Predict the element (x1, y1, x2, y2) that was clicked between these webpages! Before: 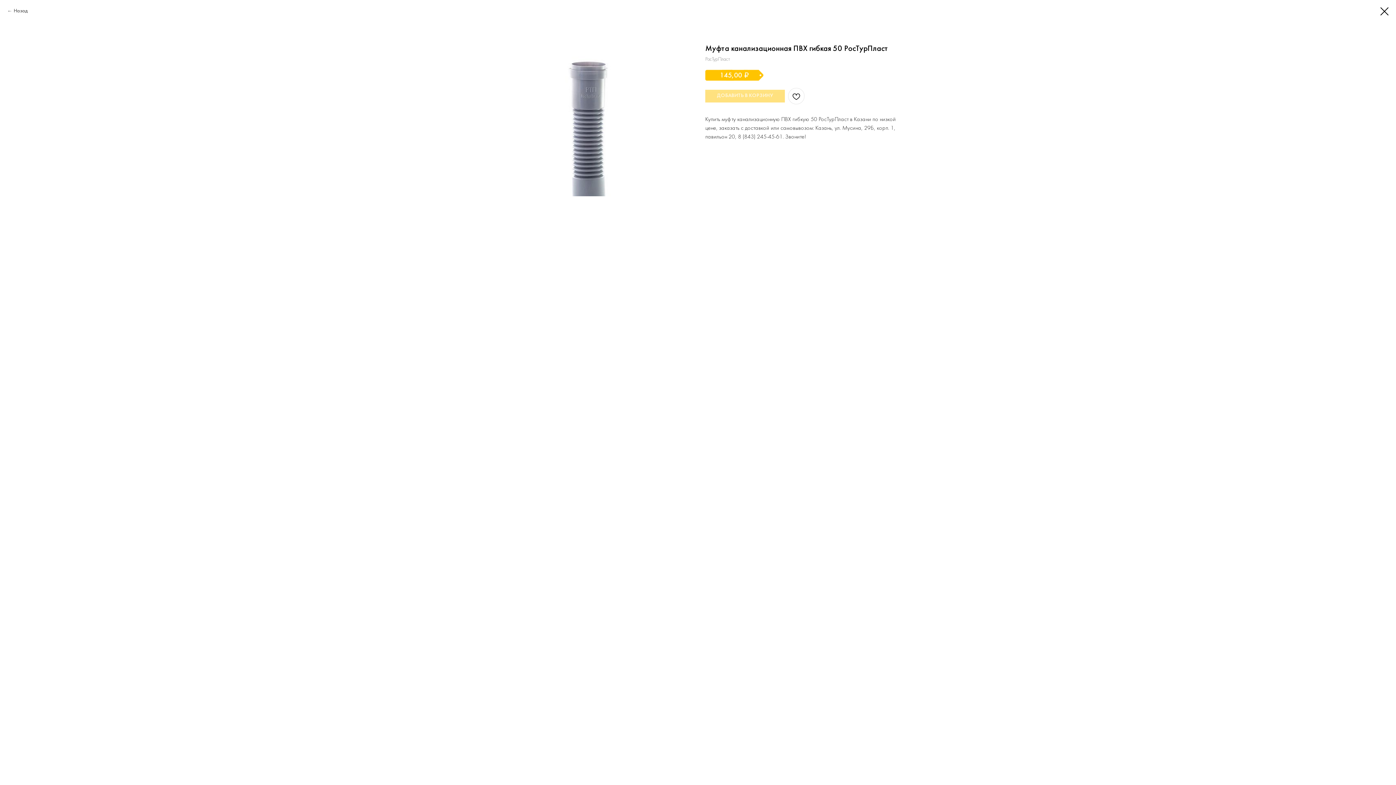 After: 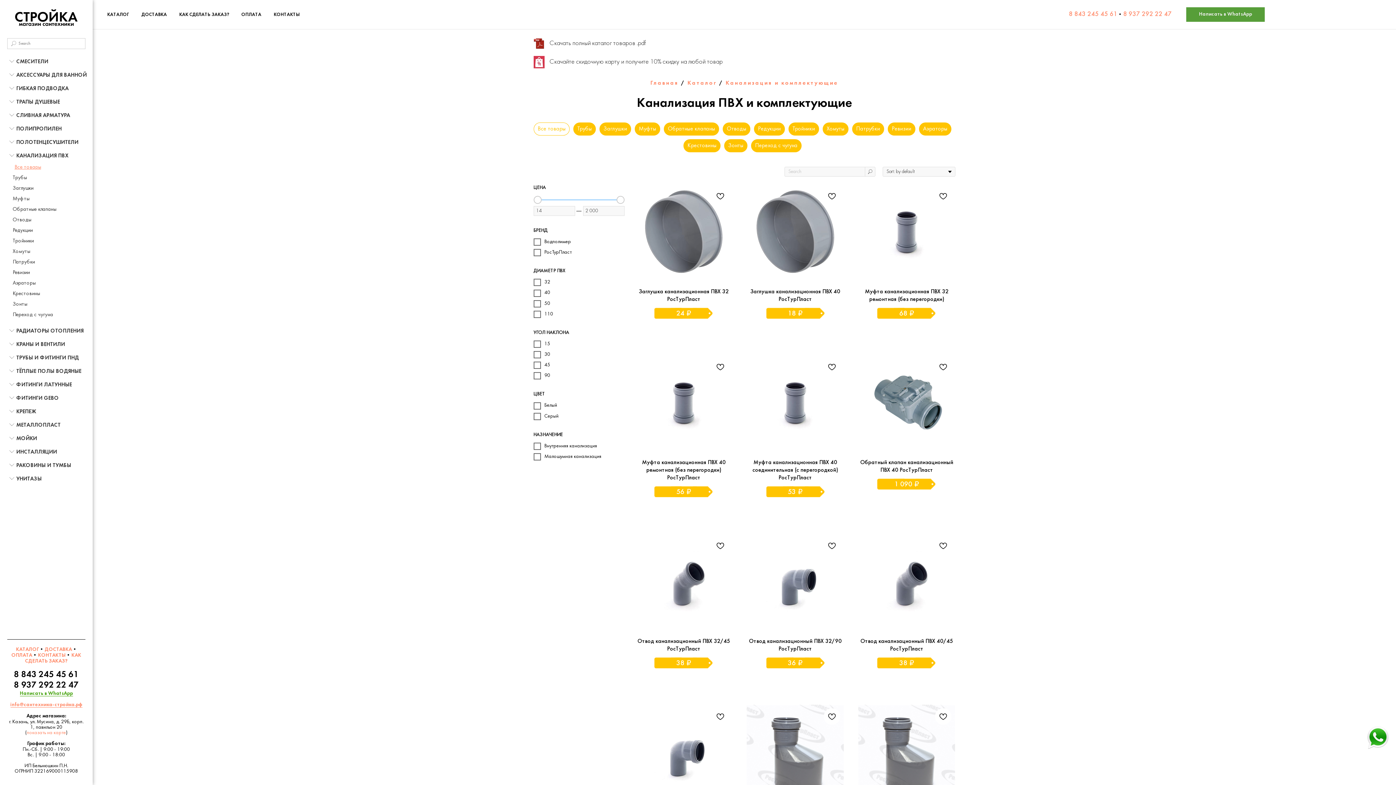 Action: bbox: (1380, 7, 1389, 15)